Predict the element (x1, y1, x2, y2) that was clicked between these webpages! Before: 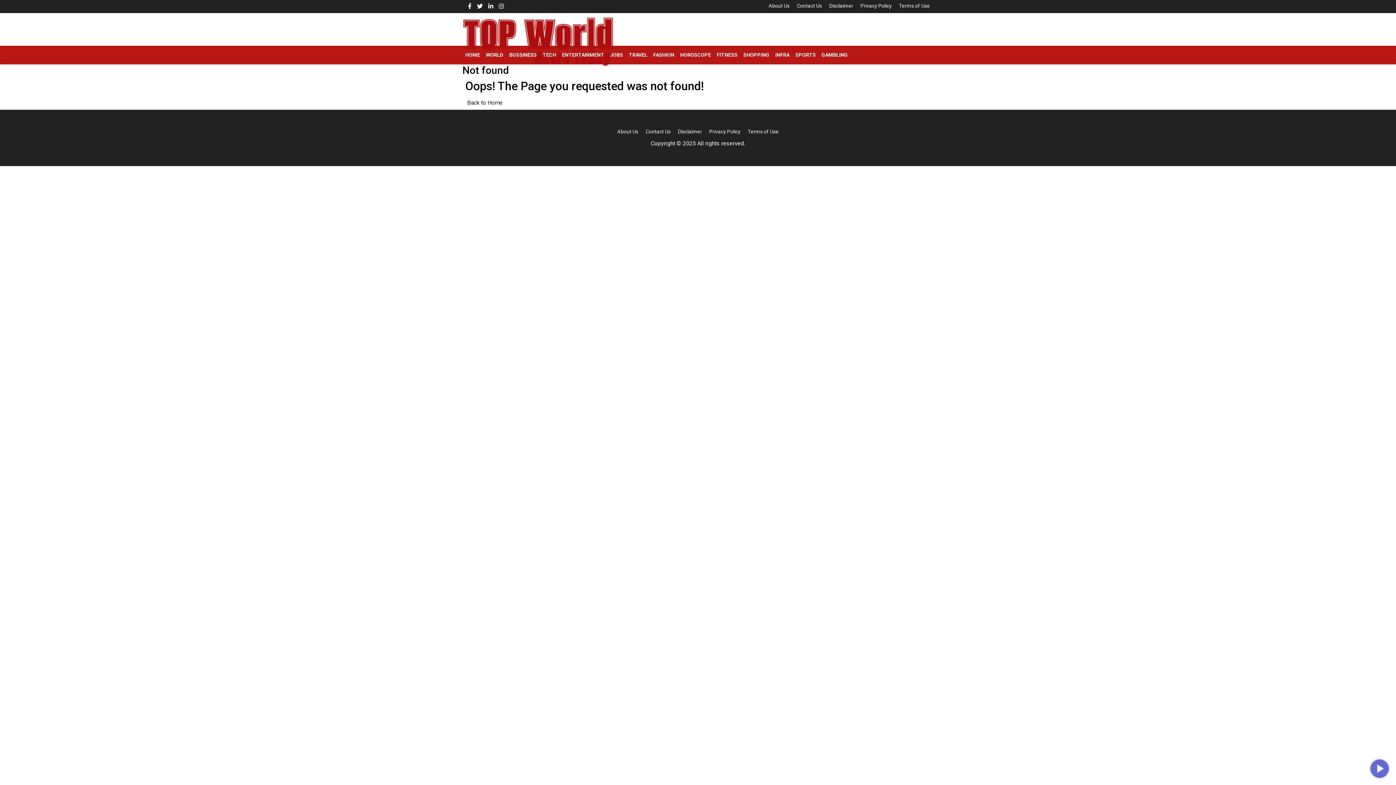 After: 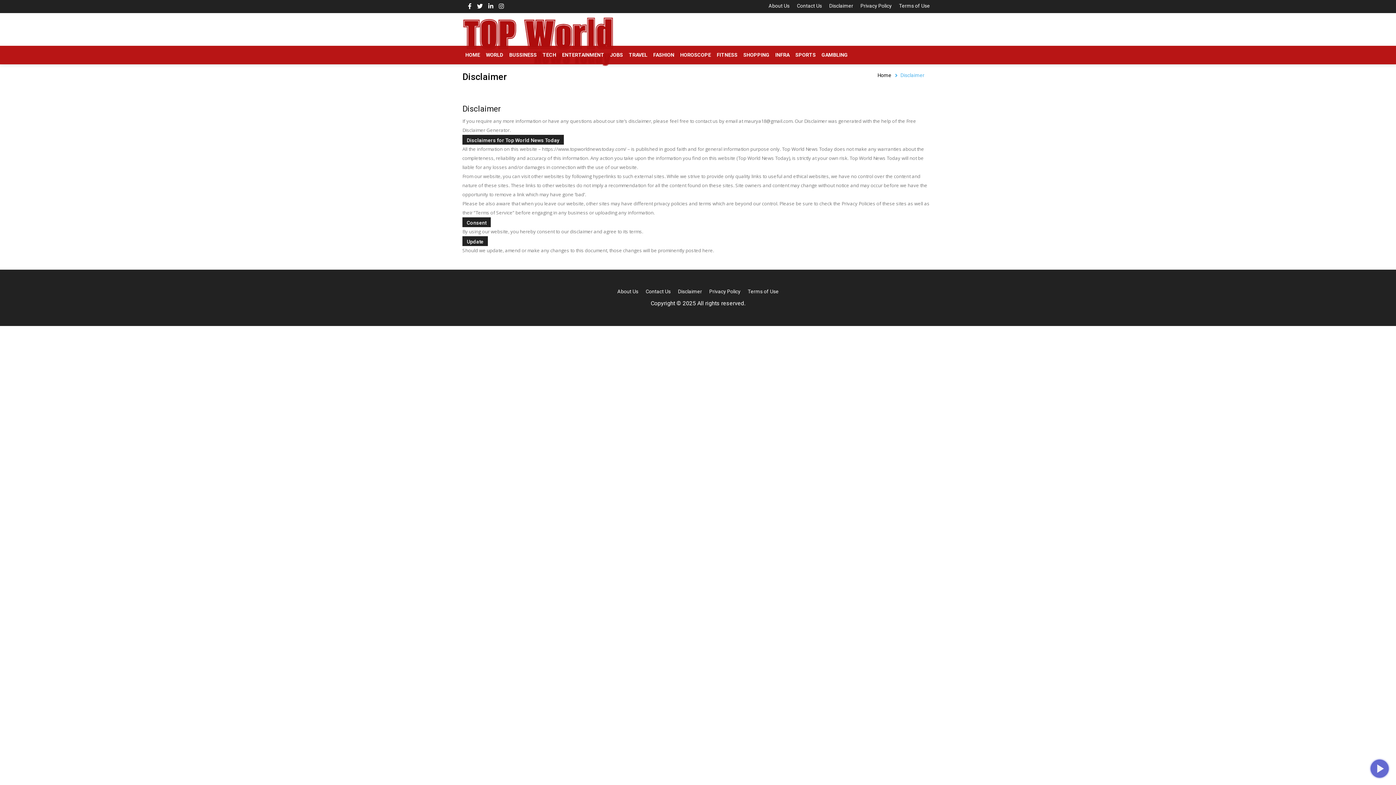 Action: bbox: (678, 128, 702, 134) label: Disclaimer